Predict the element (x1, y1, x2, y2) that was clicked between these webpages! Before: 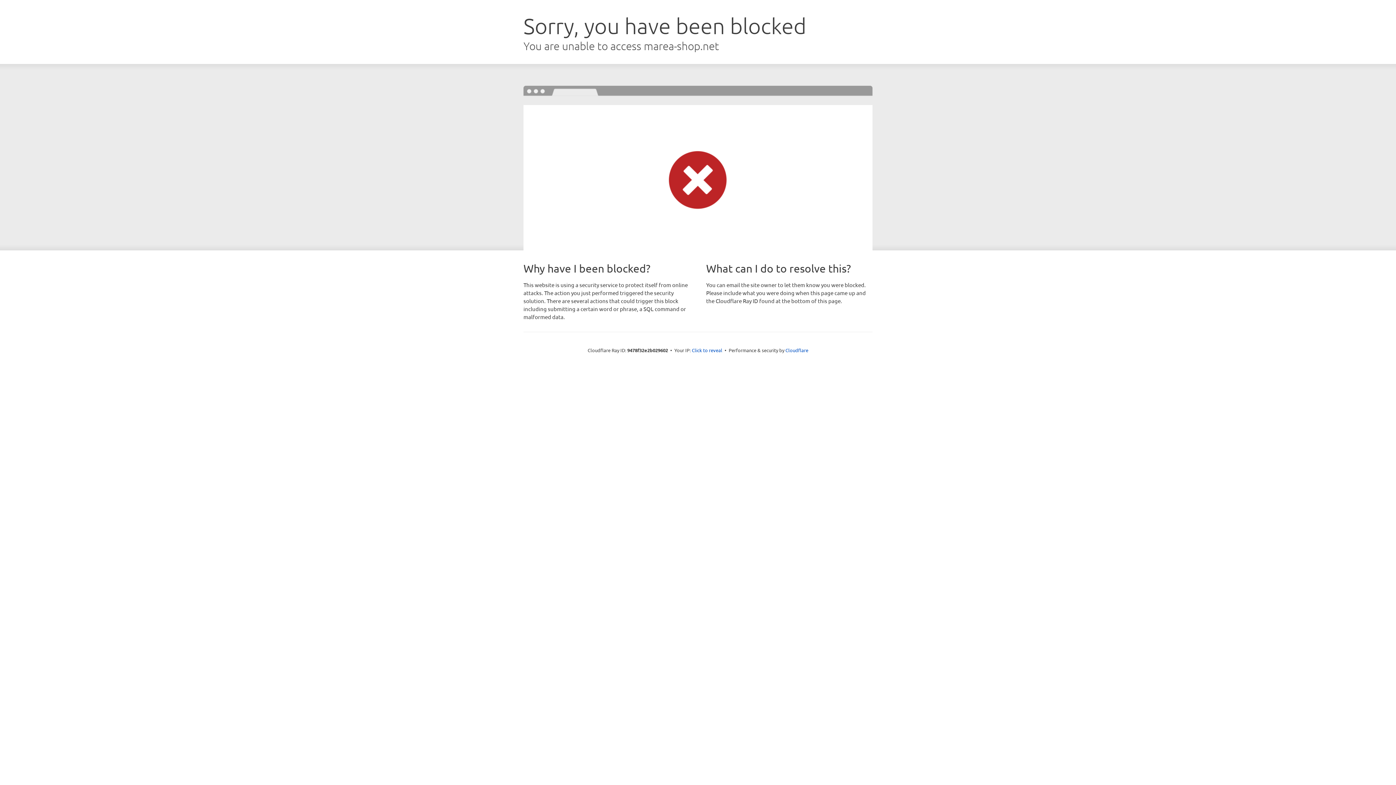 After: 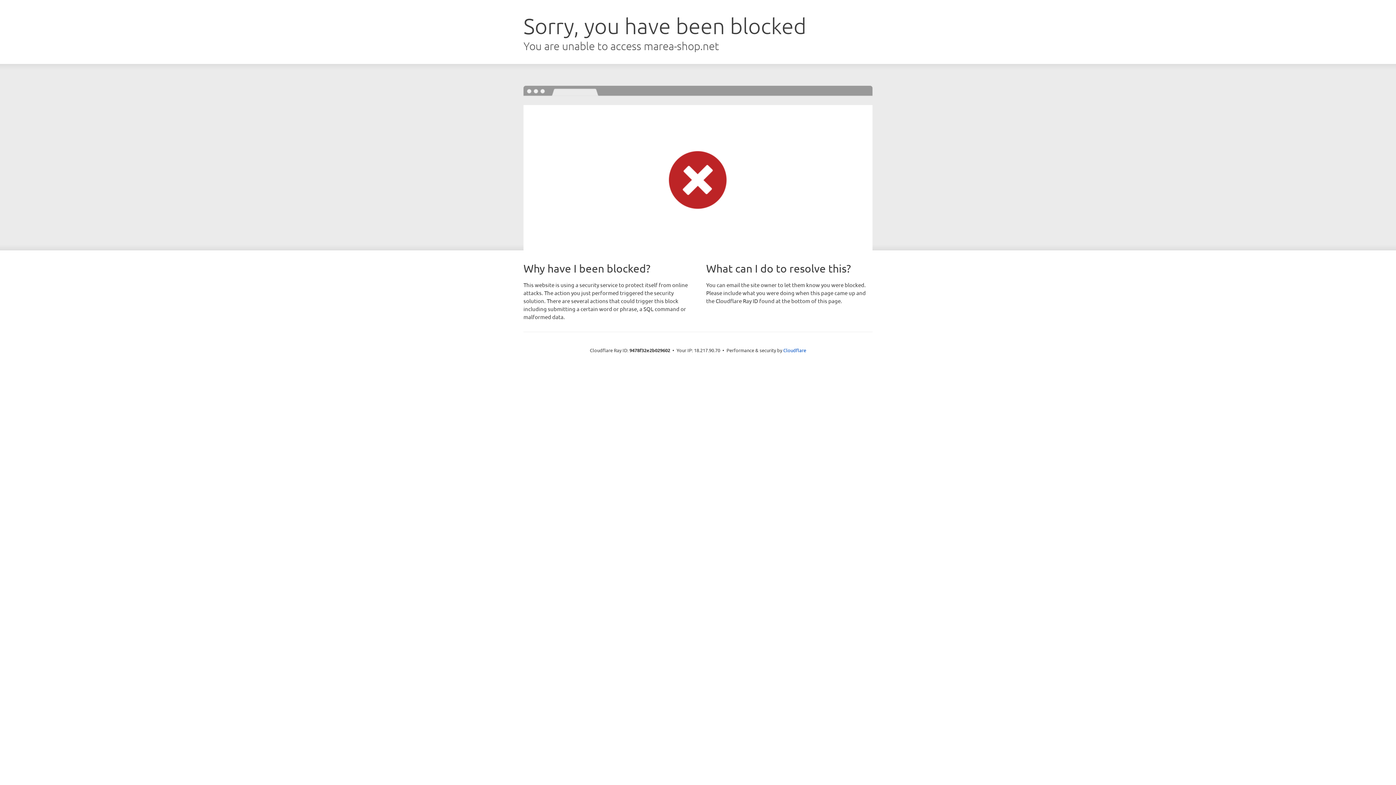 Action: bbox: (692, 346, 722, 353) label: Click to reveal